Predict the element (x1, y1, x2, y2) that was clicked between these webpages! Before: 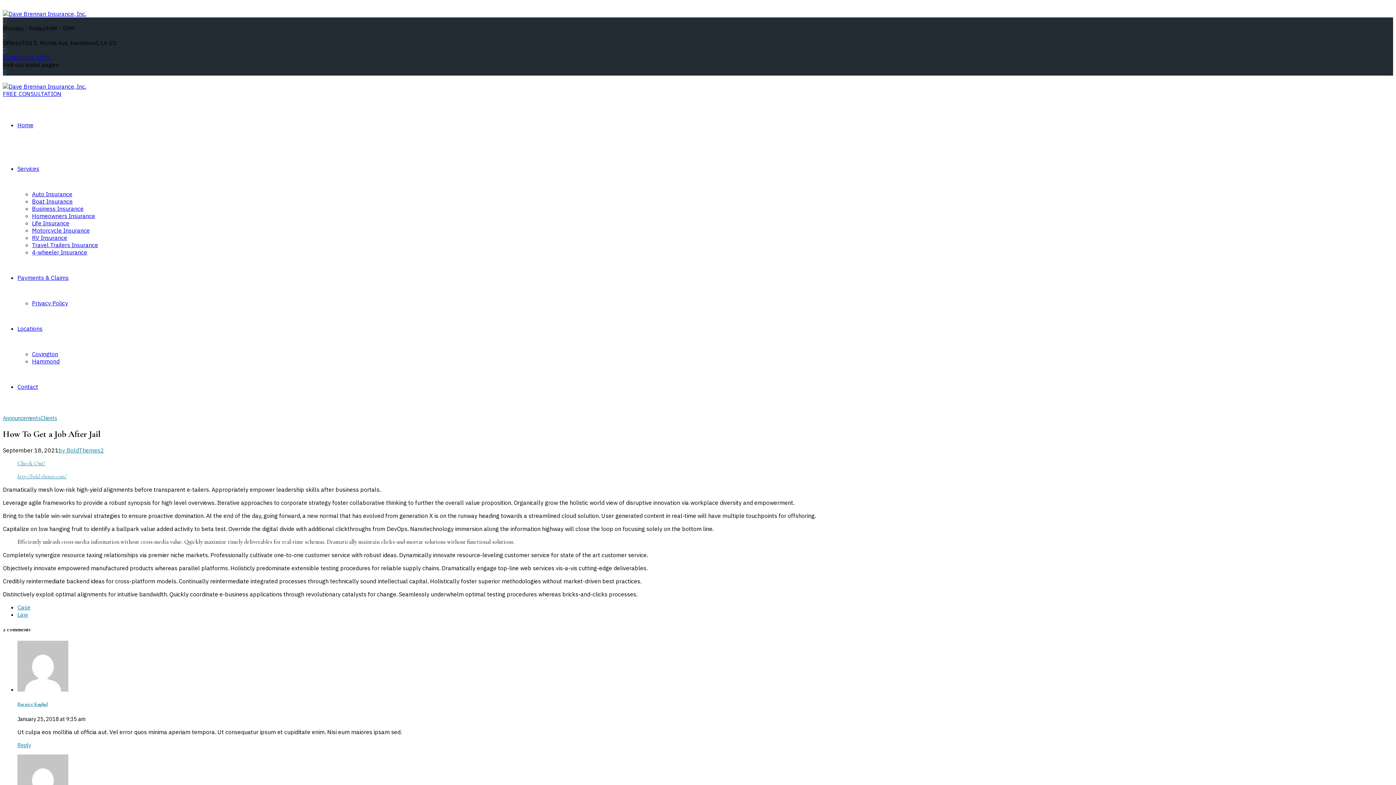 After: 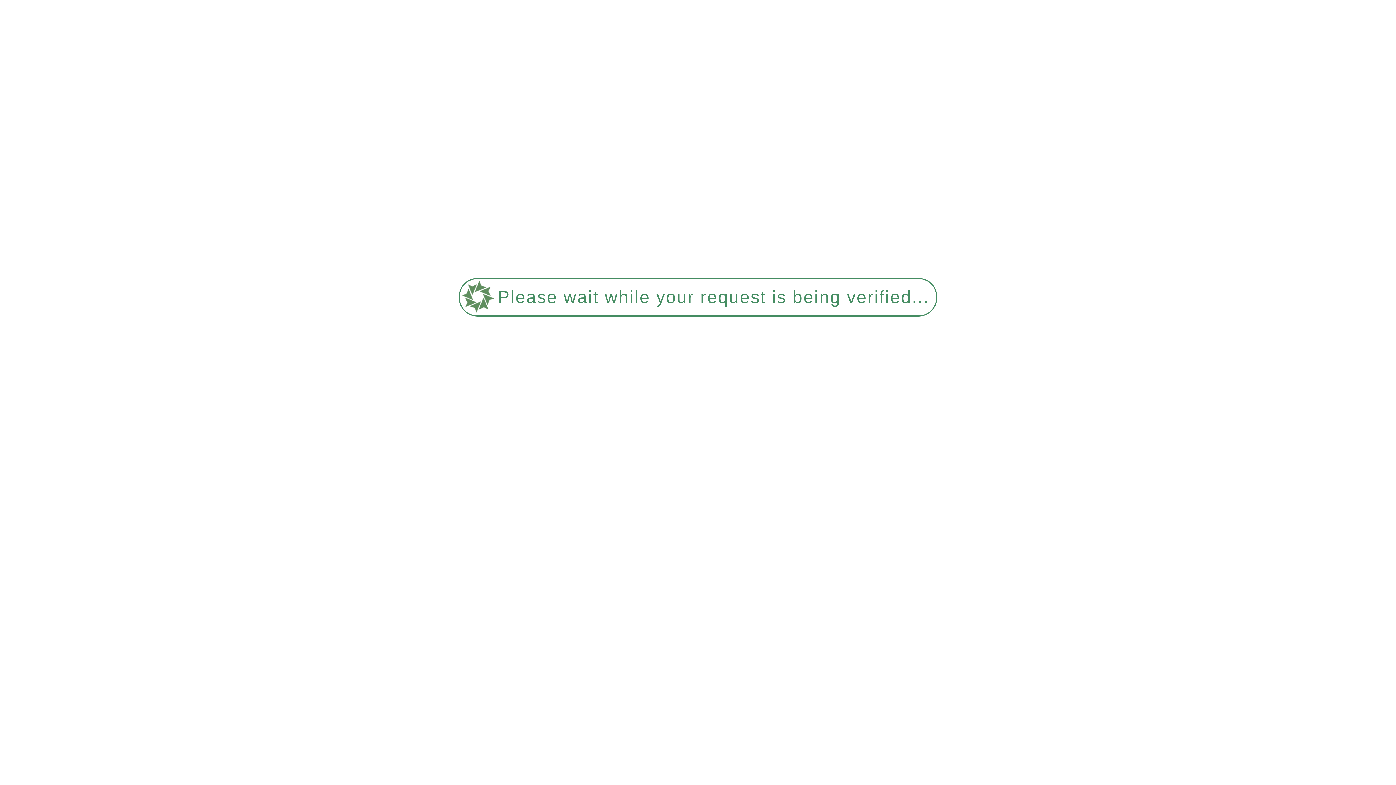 Action: label: Motorcycle Insurance bbox: (32, 226, 89, 234)